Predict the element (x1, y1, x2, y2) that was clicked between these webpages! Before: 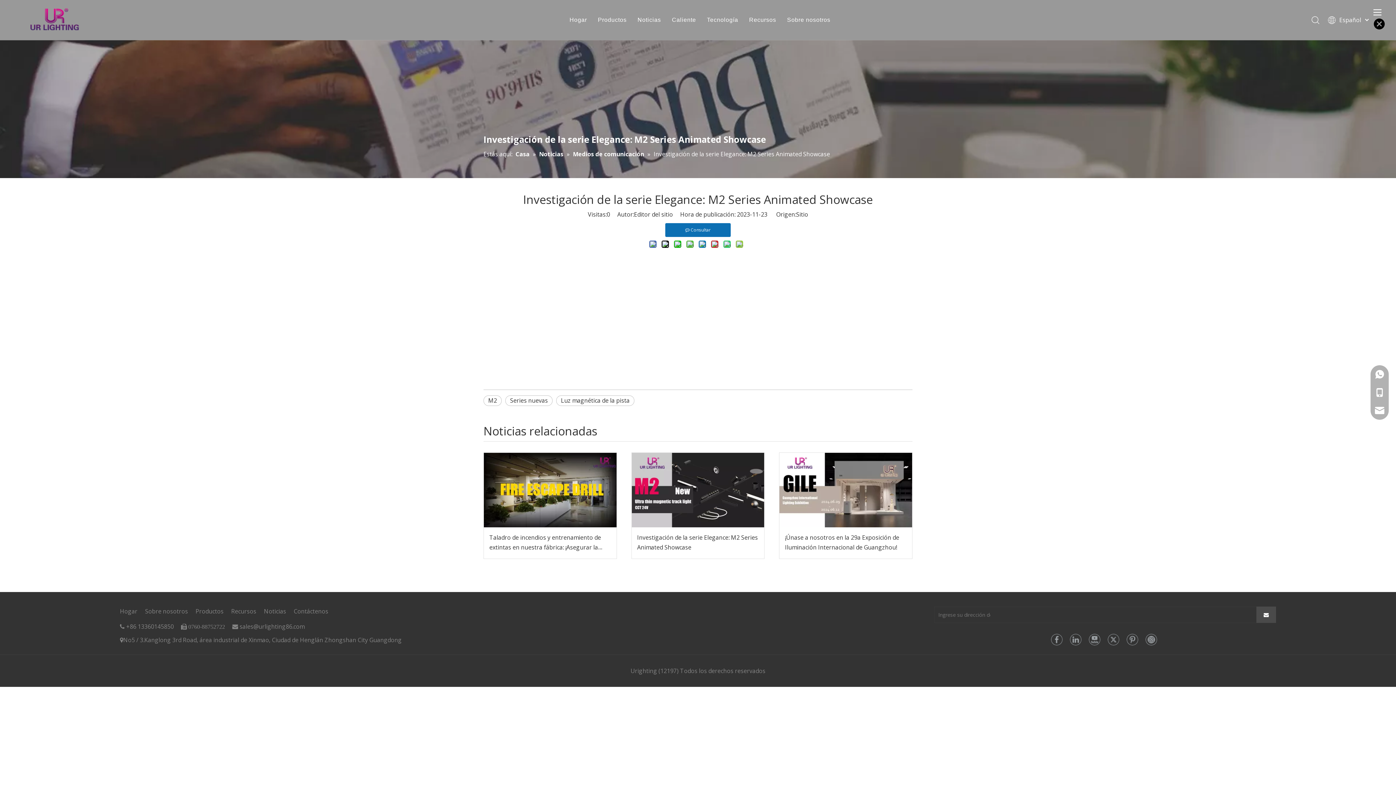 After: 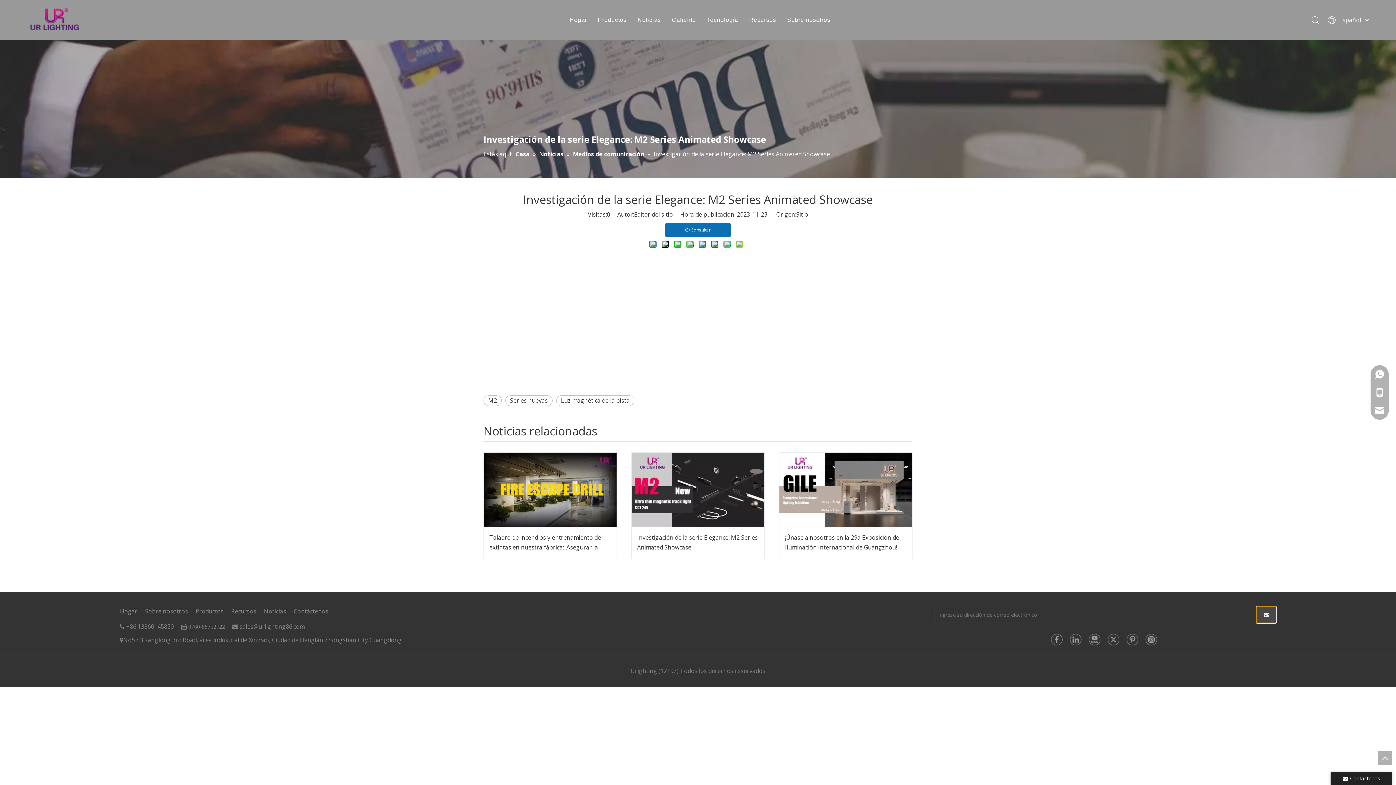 Action: label: Suscribirse bbox: (1256, 607, 1276, 623)